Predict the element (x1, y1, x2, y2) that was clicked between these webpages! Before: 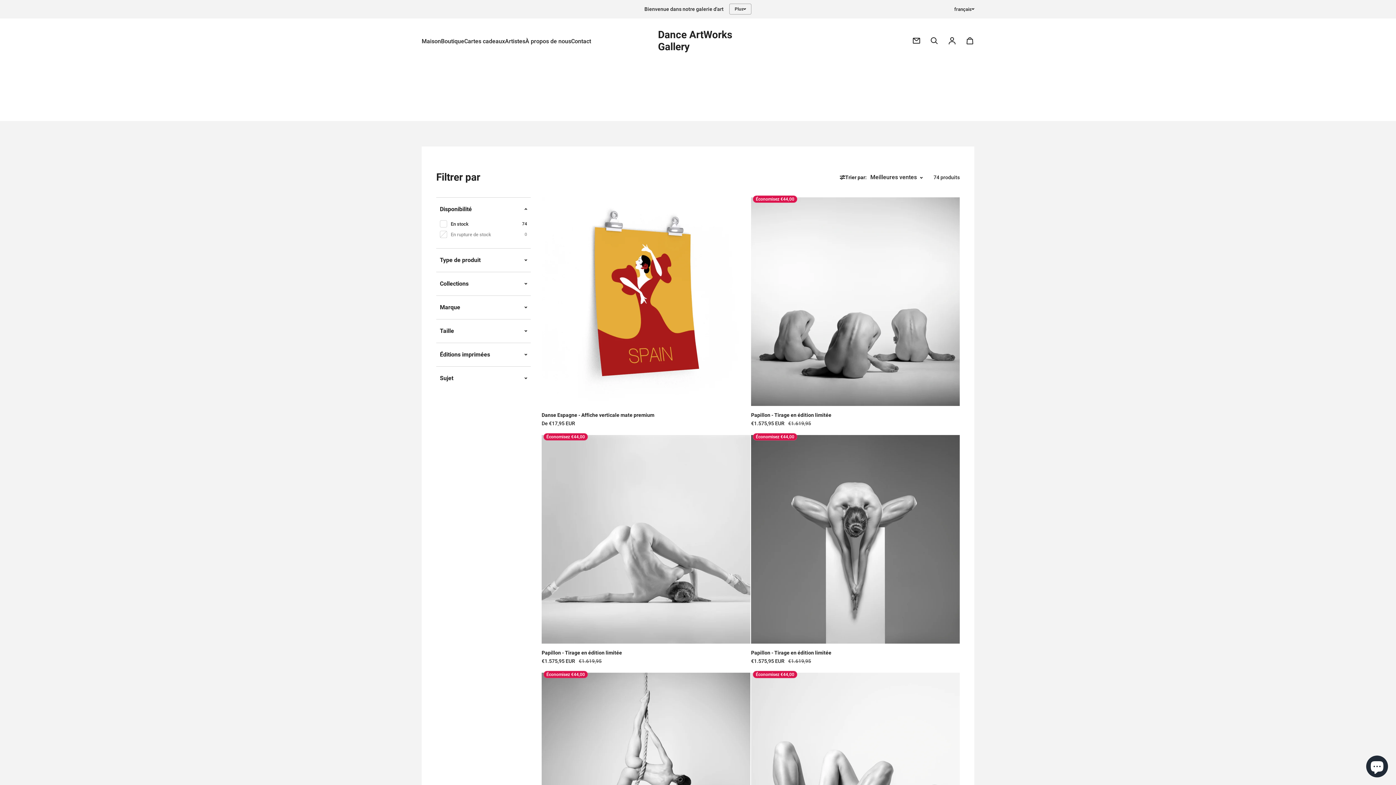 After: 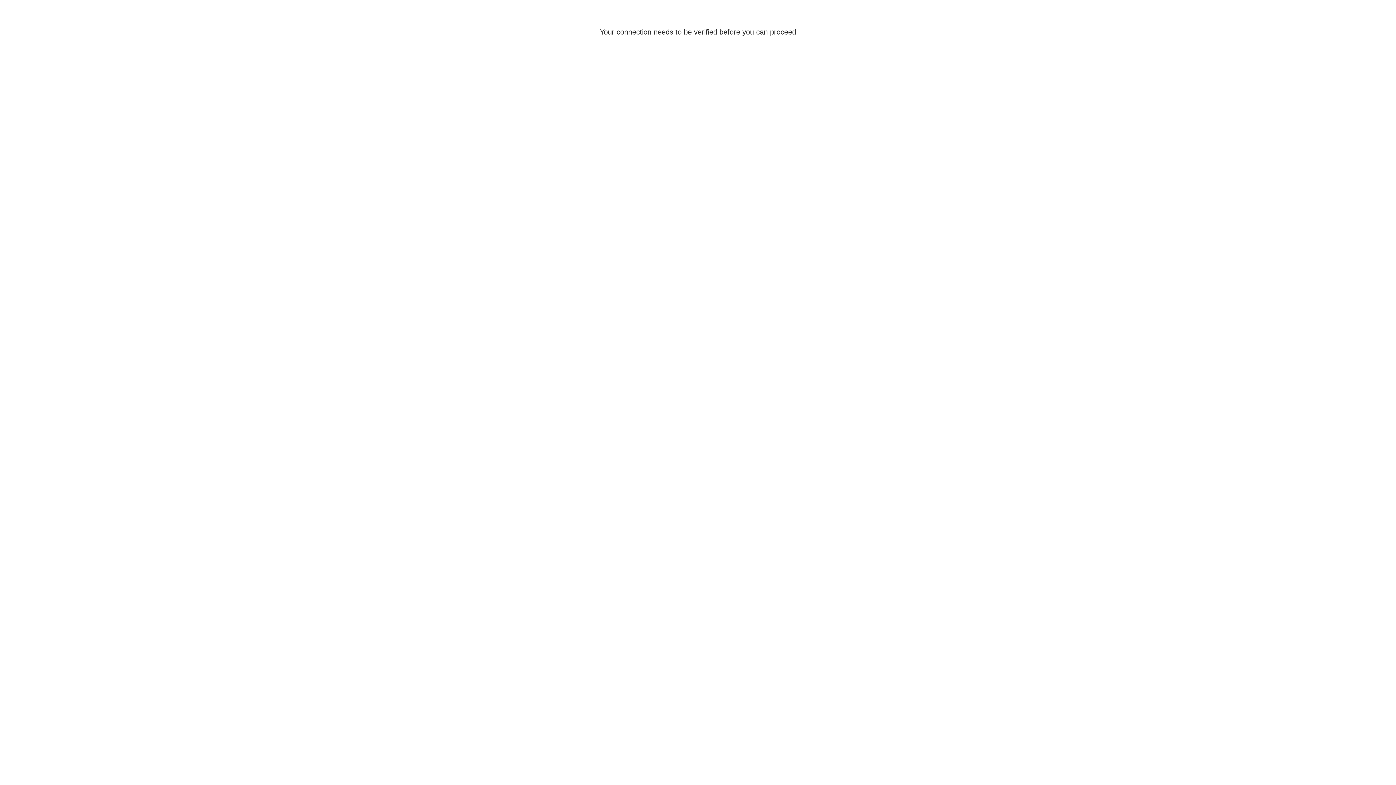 Action: label: Se connecter bbox: (948, 36, 956, 45)